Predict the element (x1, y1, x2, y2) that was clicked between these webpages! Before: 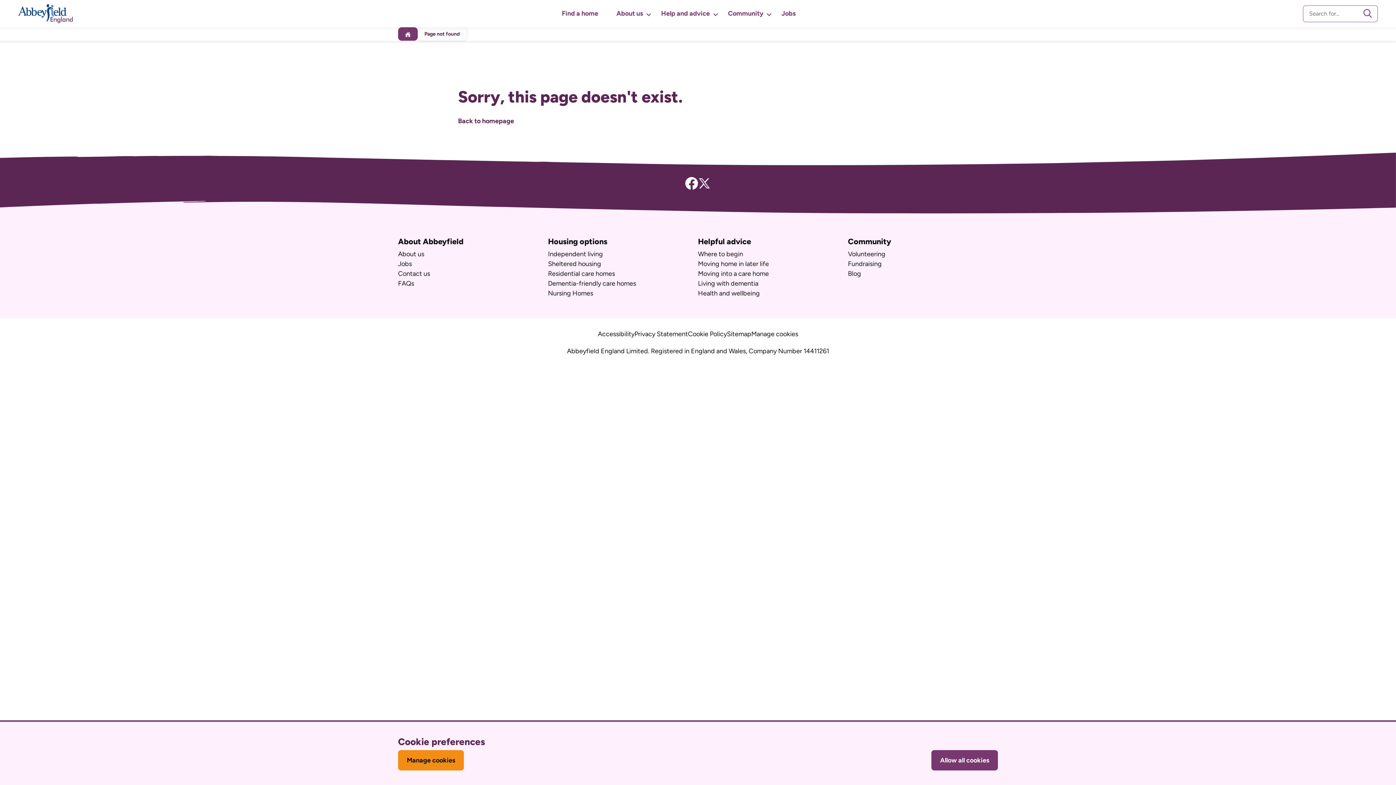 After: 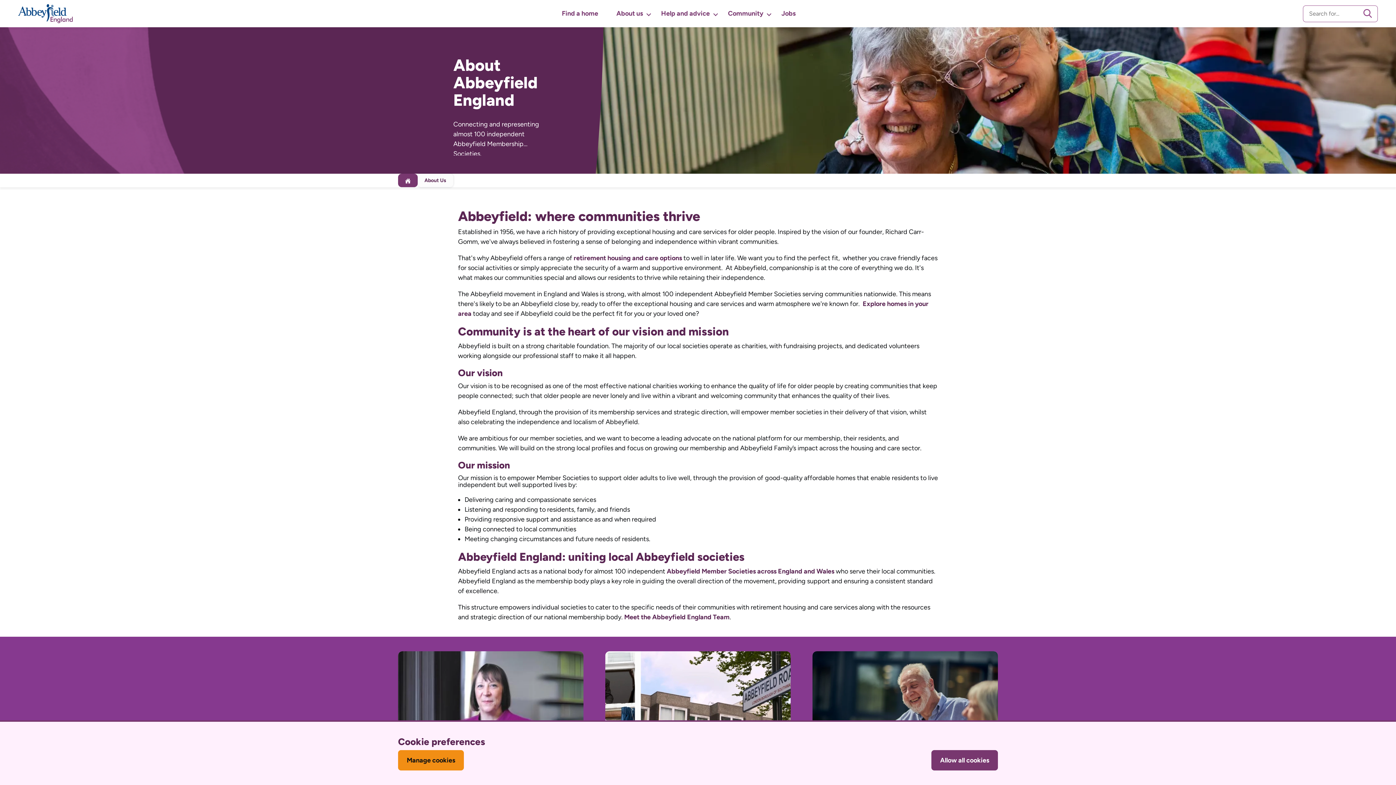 Action: bbox: (398, 250, 424, 258) label: About us